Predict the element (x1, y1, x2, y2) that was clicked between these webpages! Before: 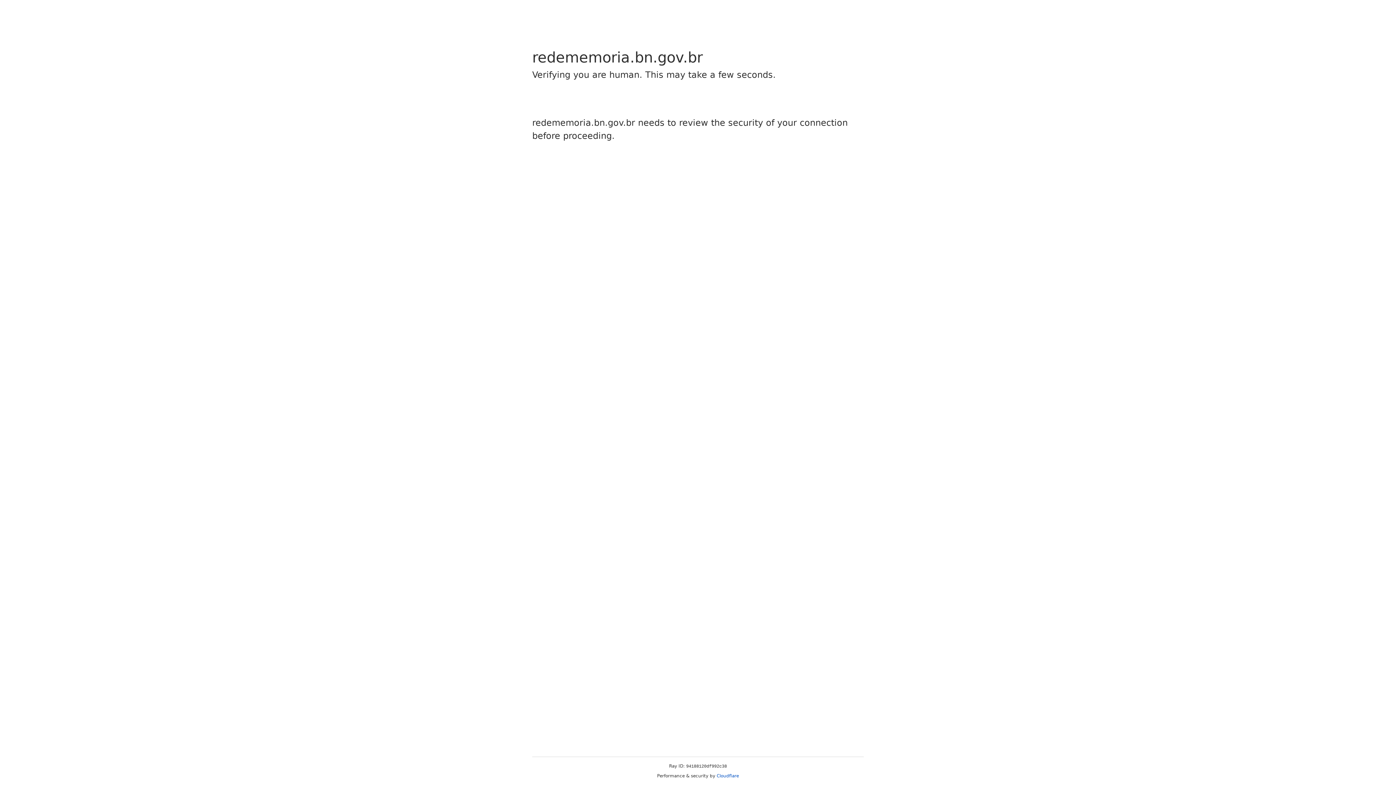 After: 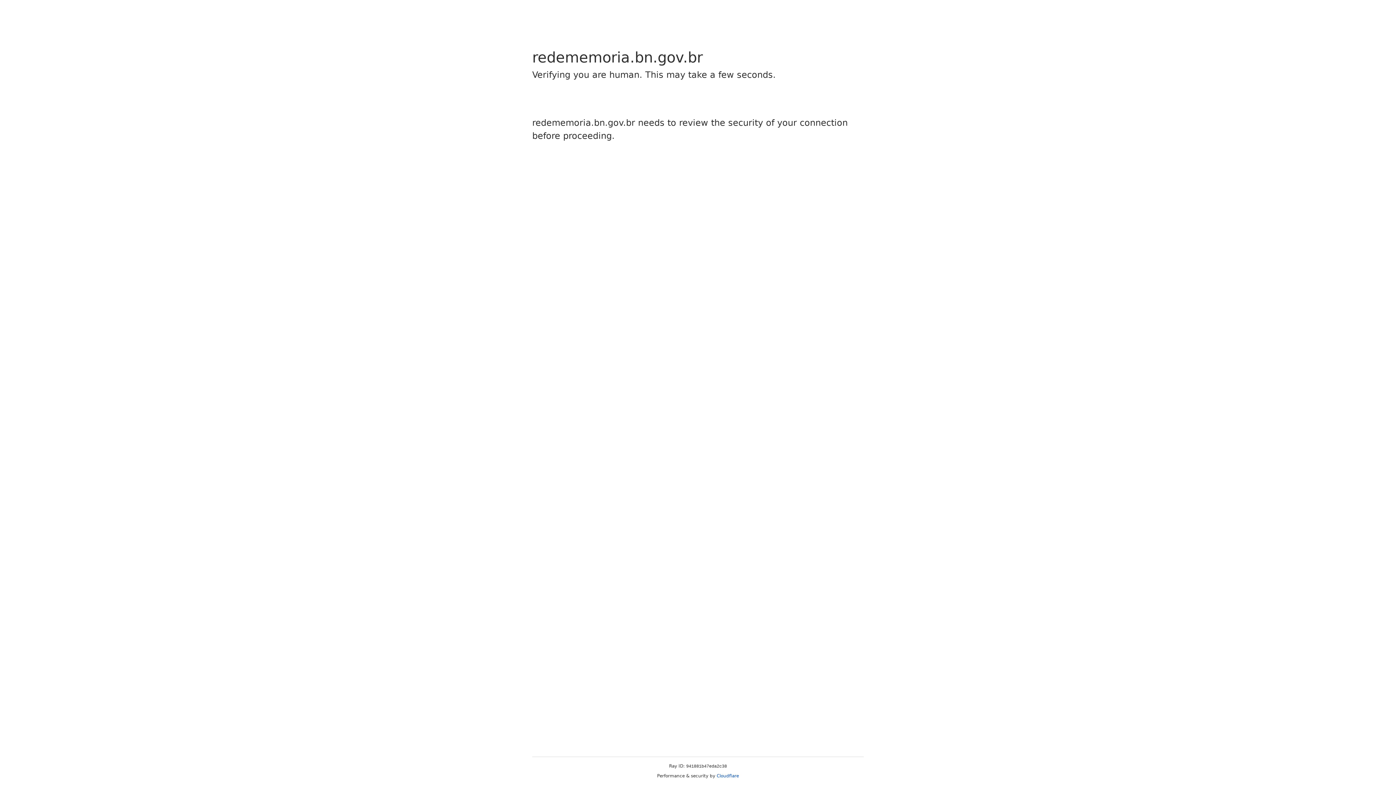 Action: label: Cloudflare bbox: (716, 773, 739, 778)